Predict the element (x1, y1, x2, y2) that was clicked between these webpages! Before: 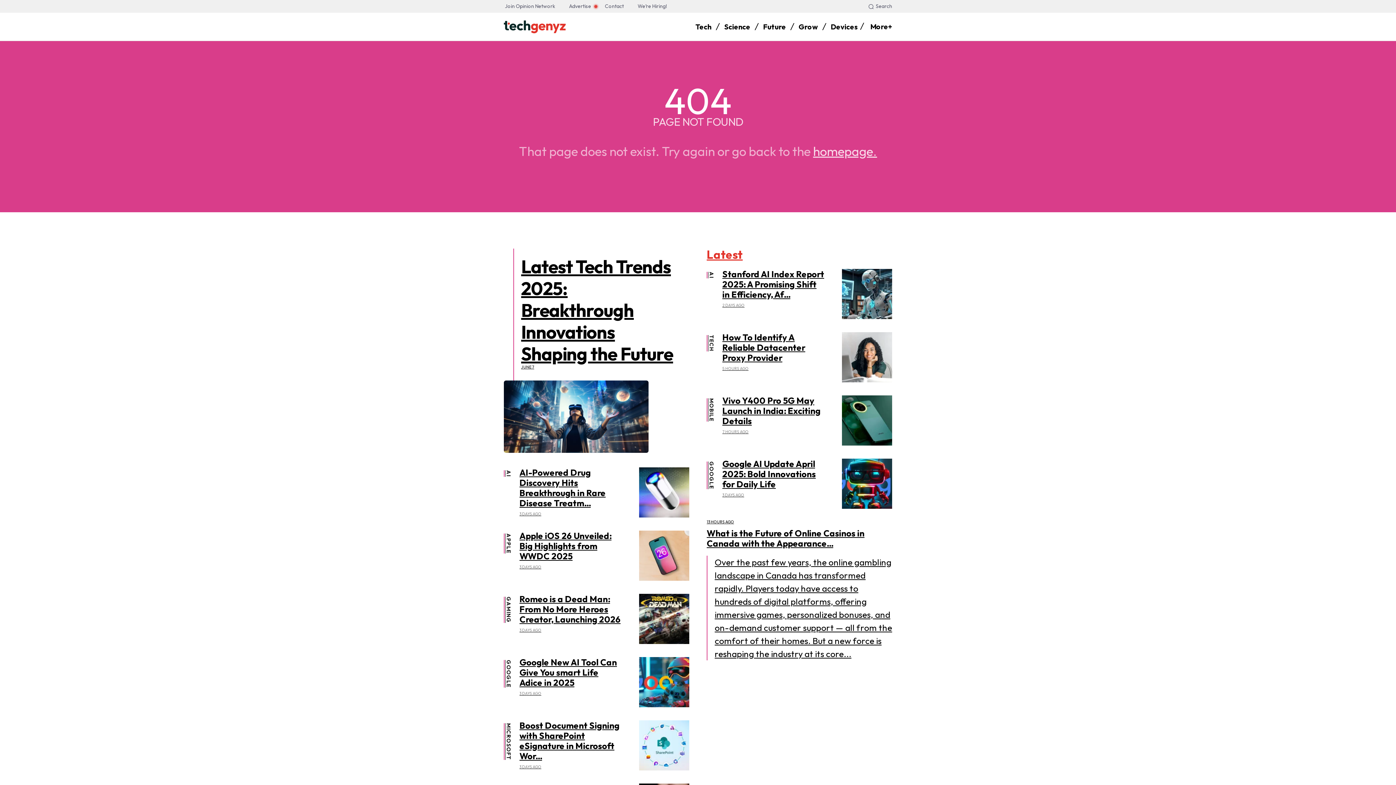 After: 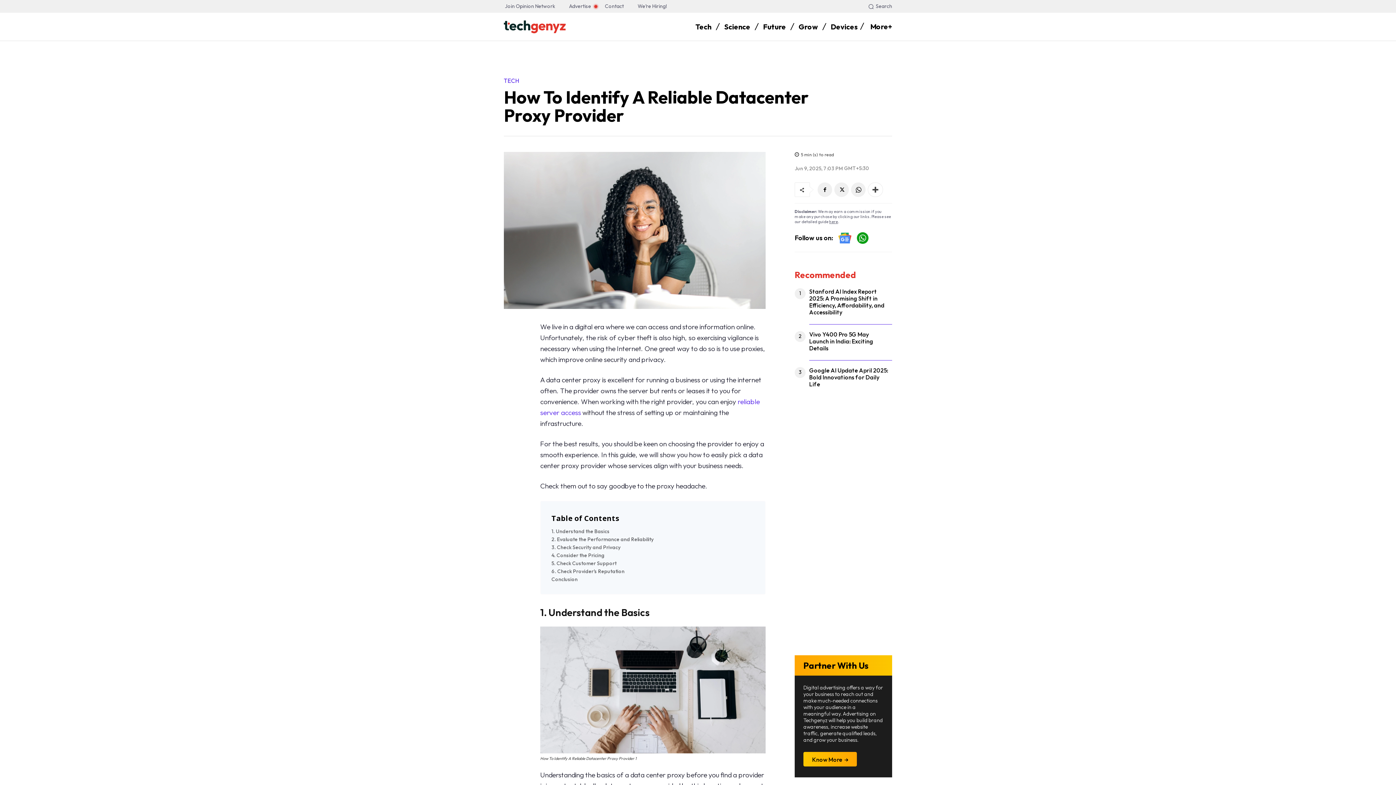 Action: bbox: (722, 332, 805, 363) label: How To Identify A Reliable Datacenter Proxy Provider